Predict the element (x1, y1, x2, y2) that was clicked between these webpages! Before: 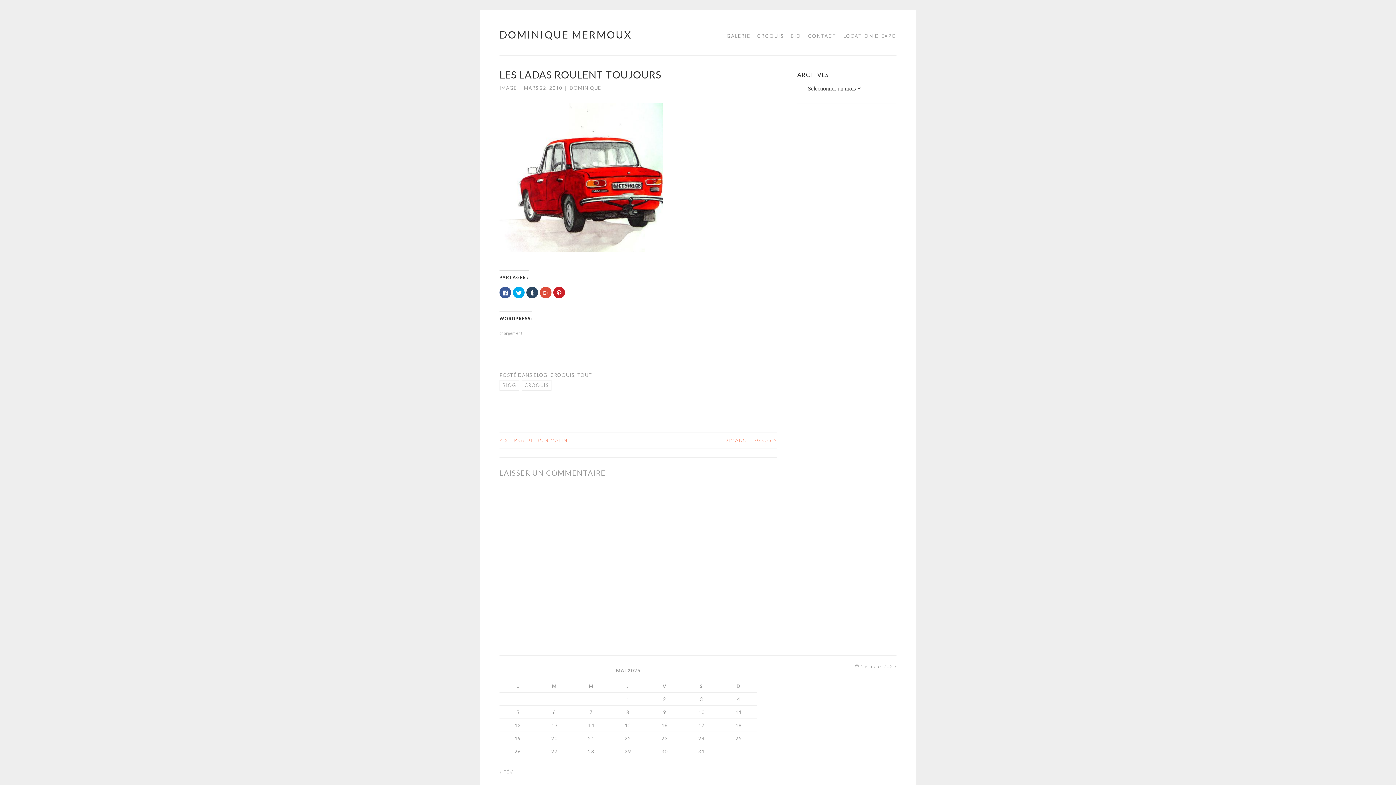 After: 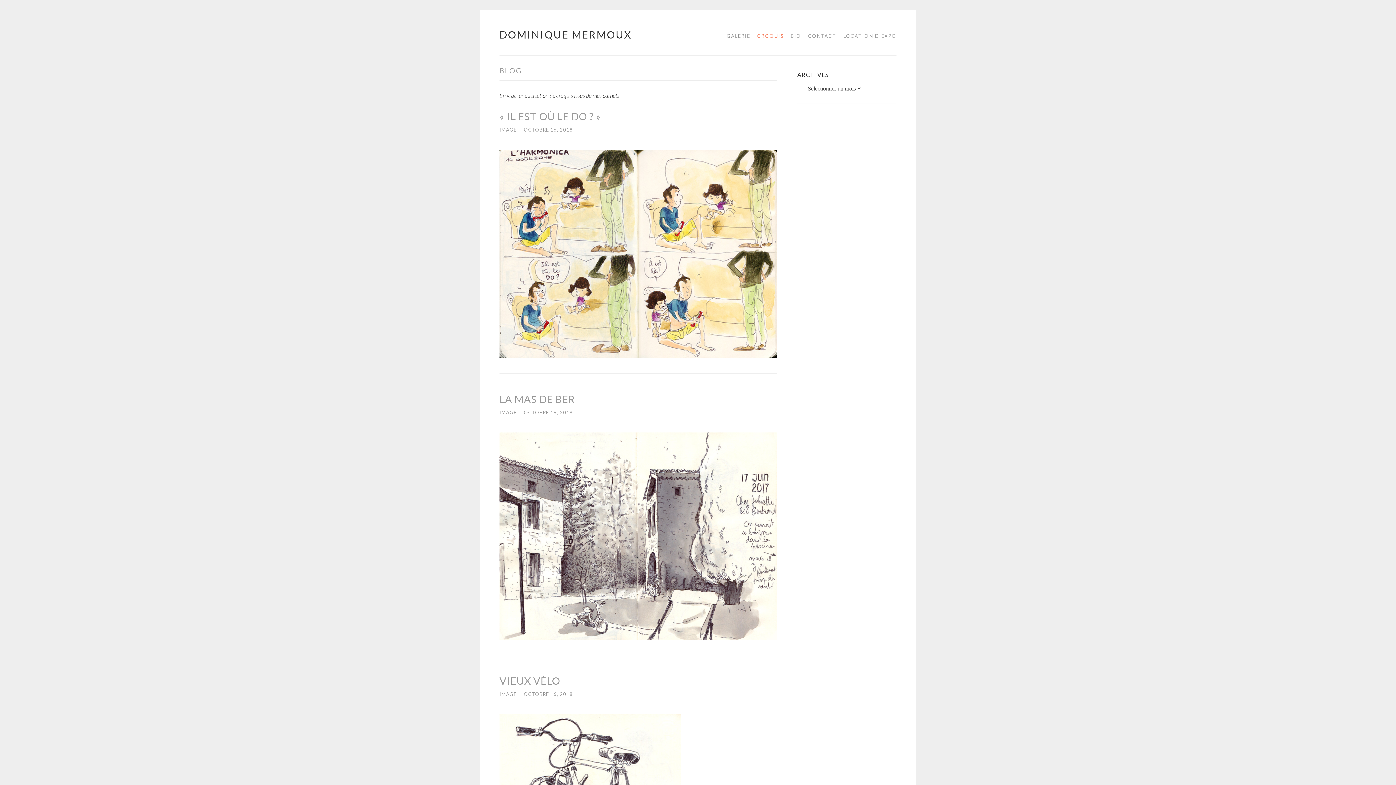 Action: bbox: (752, 29, 784, 42) label: CROQUIS